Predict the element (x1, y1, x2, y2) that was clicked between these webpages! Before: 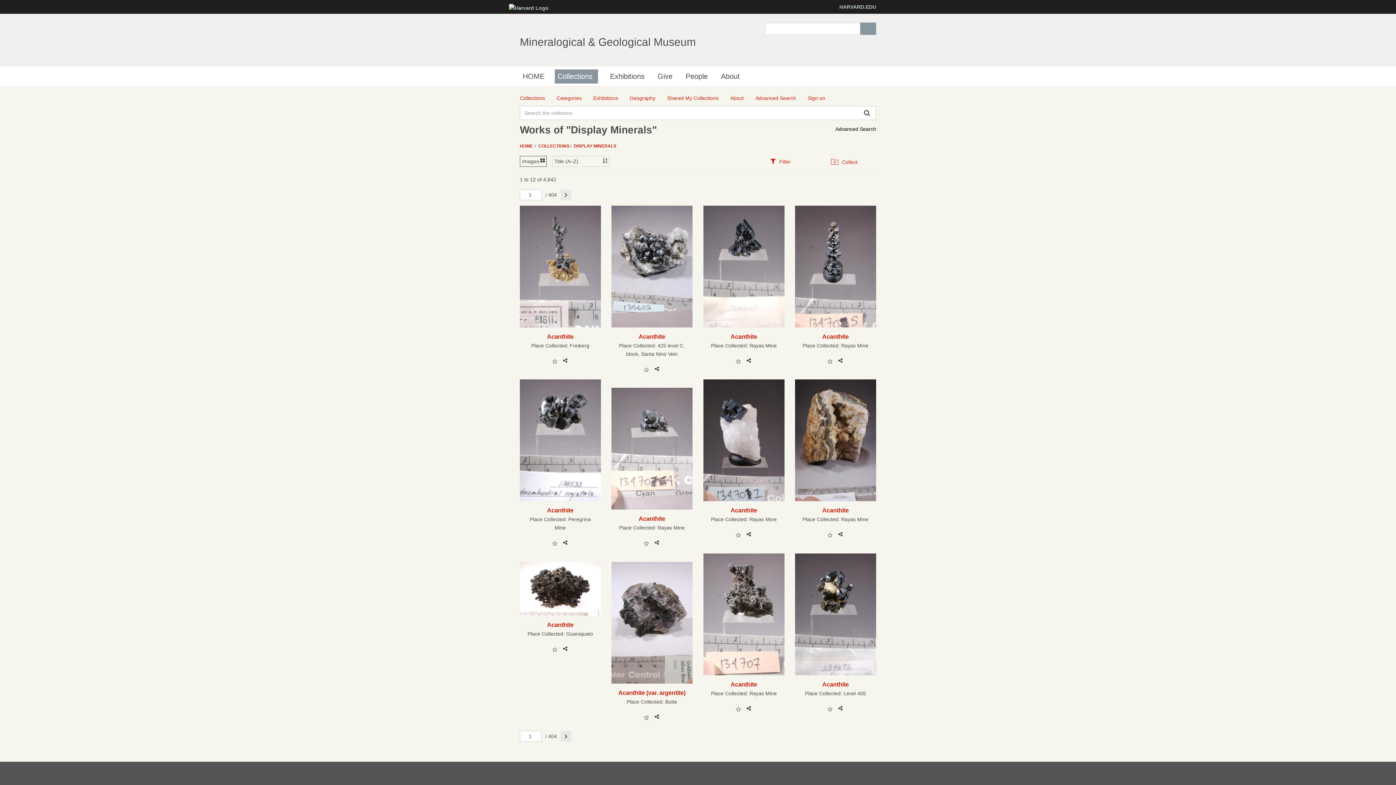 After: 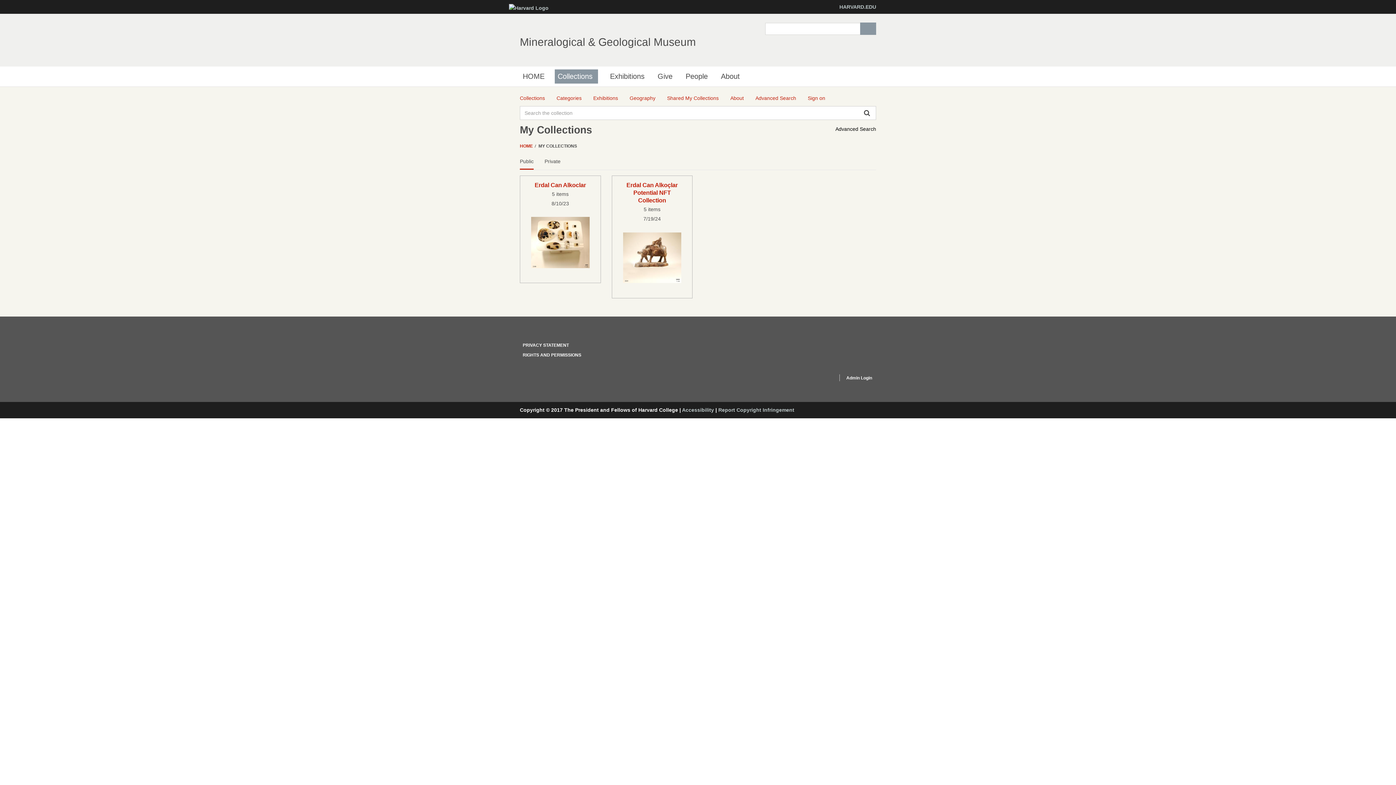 Action: label: Shared My Collections bbox: (667, 94, 718, 102)